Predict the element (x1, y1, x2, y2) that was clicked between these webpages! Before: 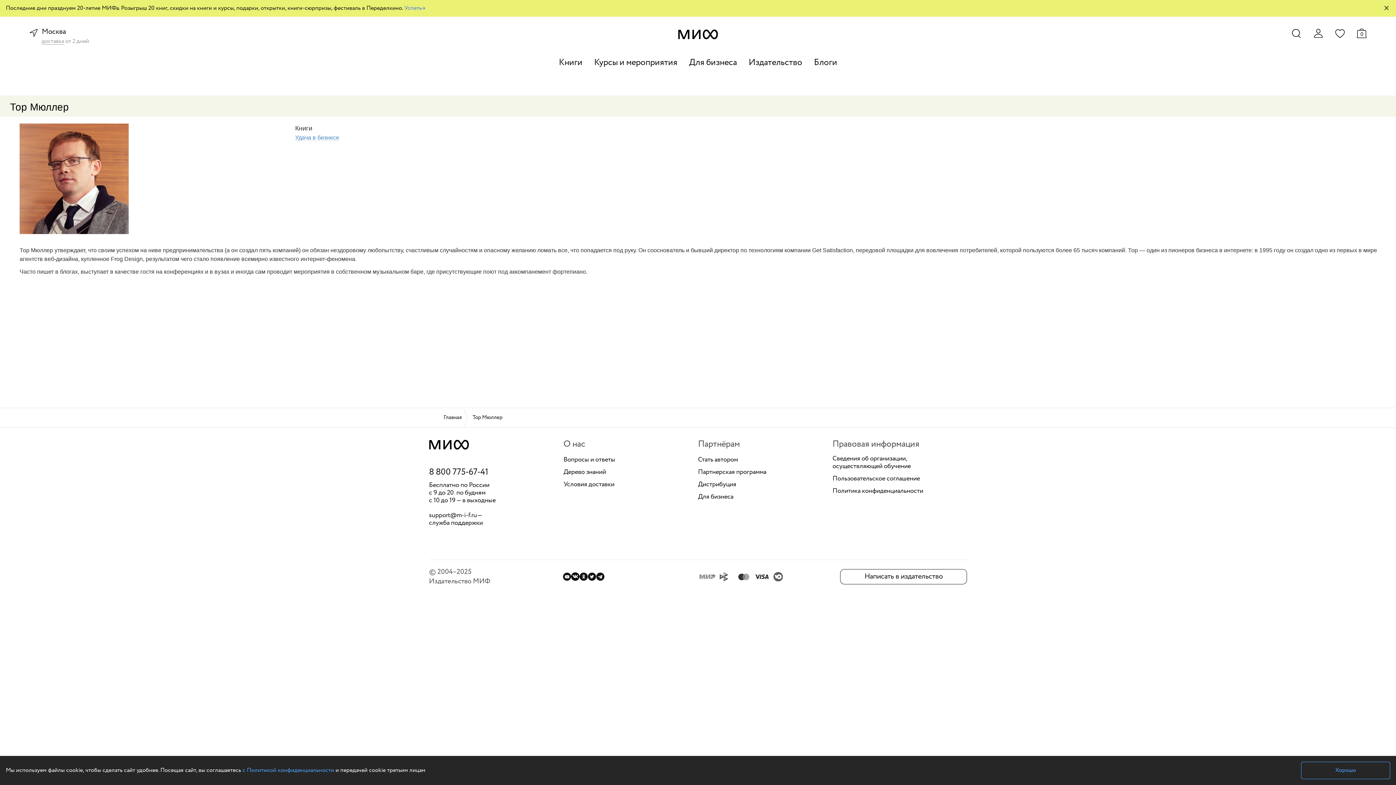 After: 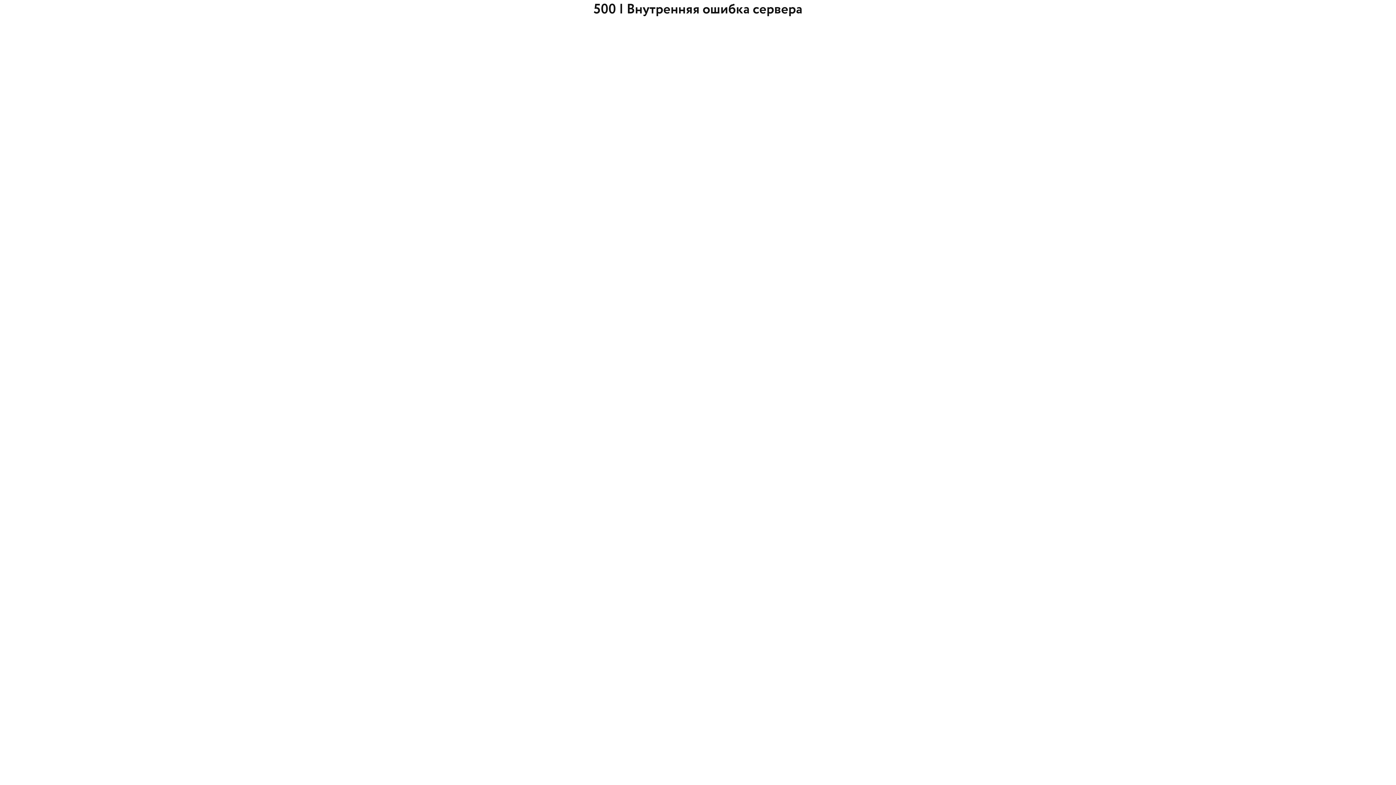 Action: bbox: (429, 439, 469, 449)